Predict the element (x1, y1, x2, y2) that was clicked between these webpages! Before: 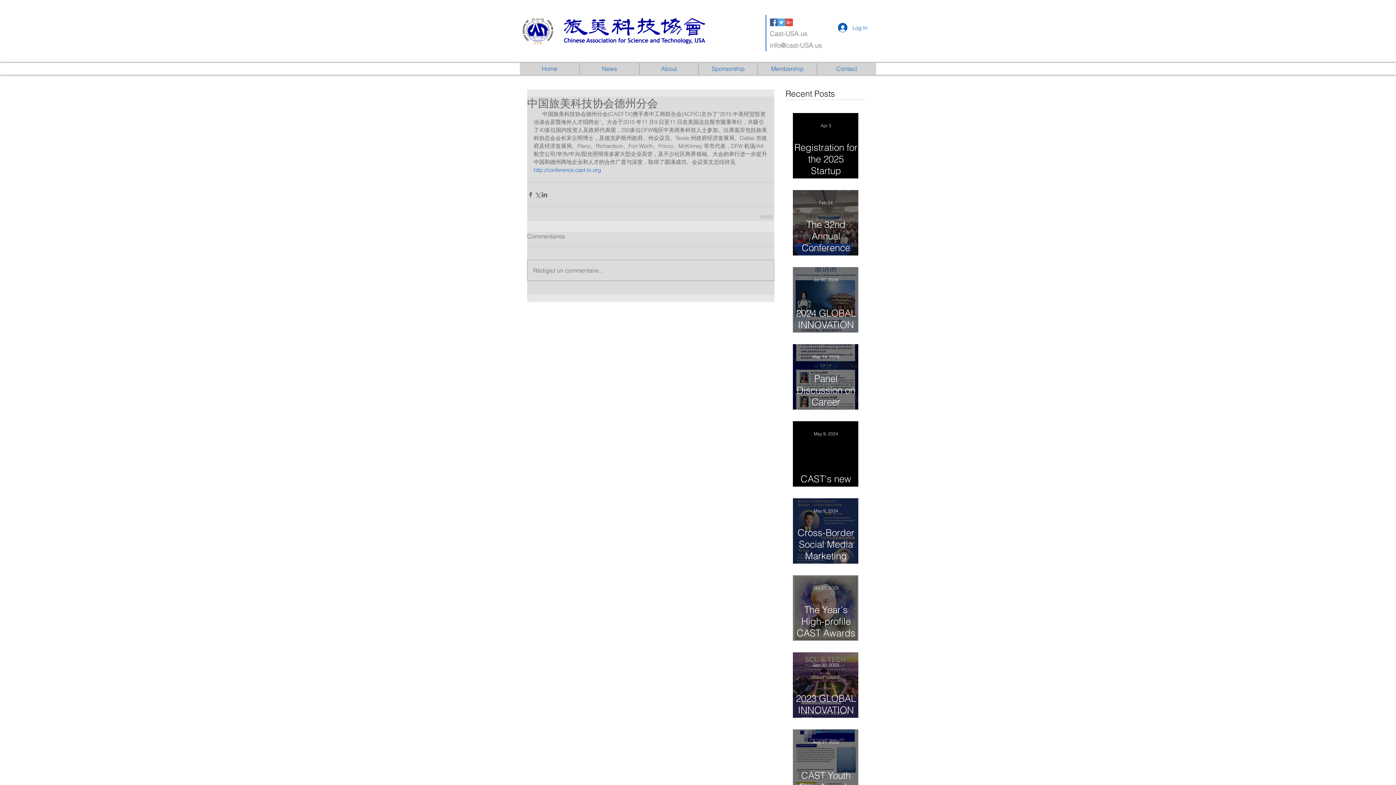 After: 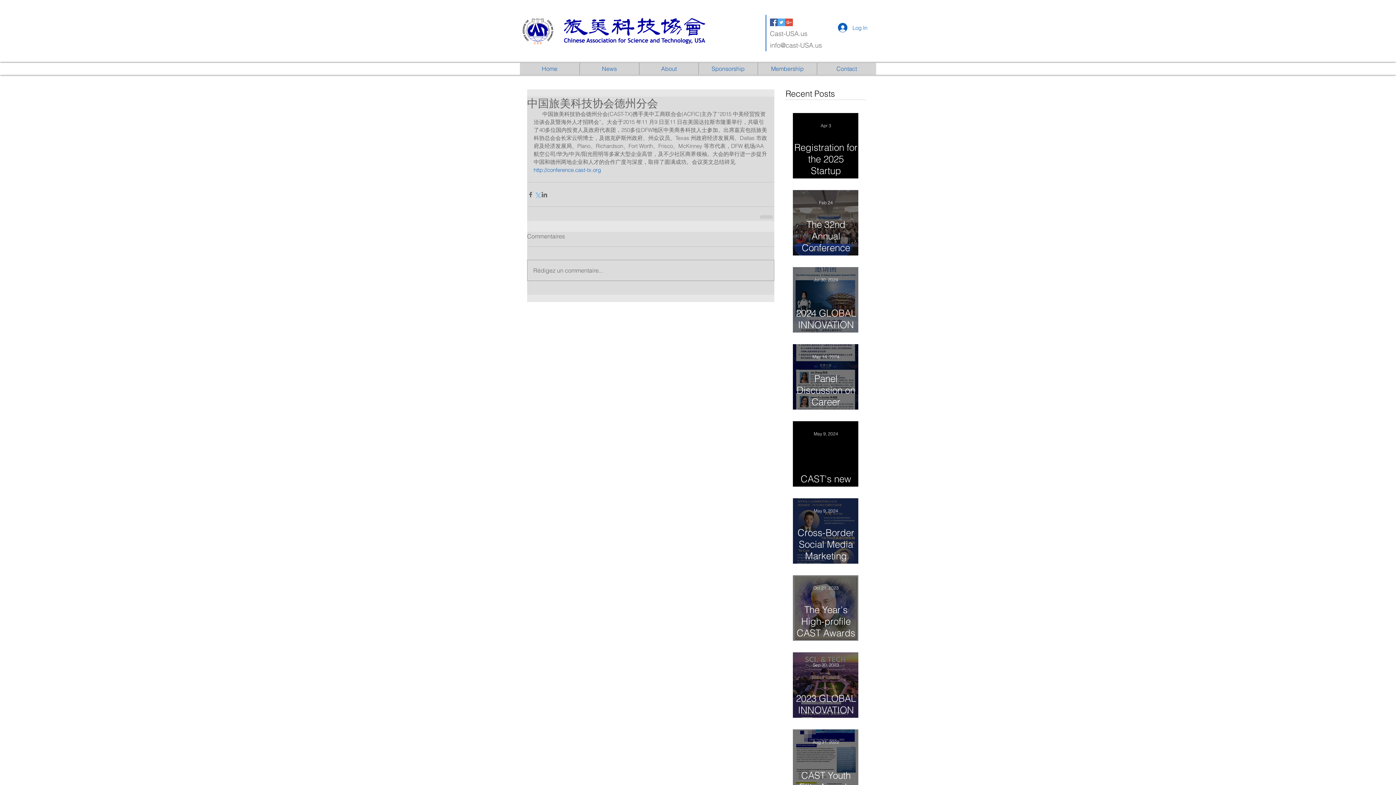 Action: label: Share via X (Twitter) bbox: (534, 191, 541, 198)